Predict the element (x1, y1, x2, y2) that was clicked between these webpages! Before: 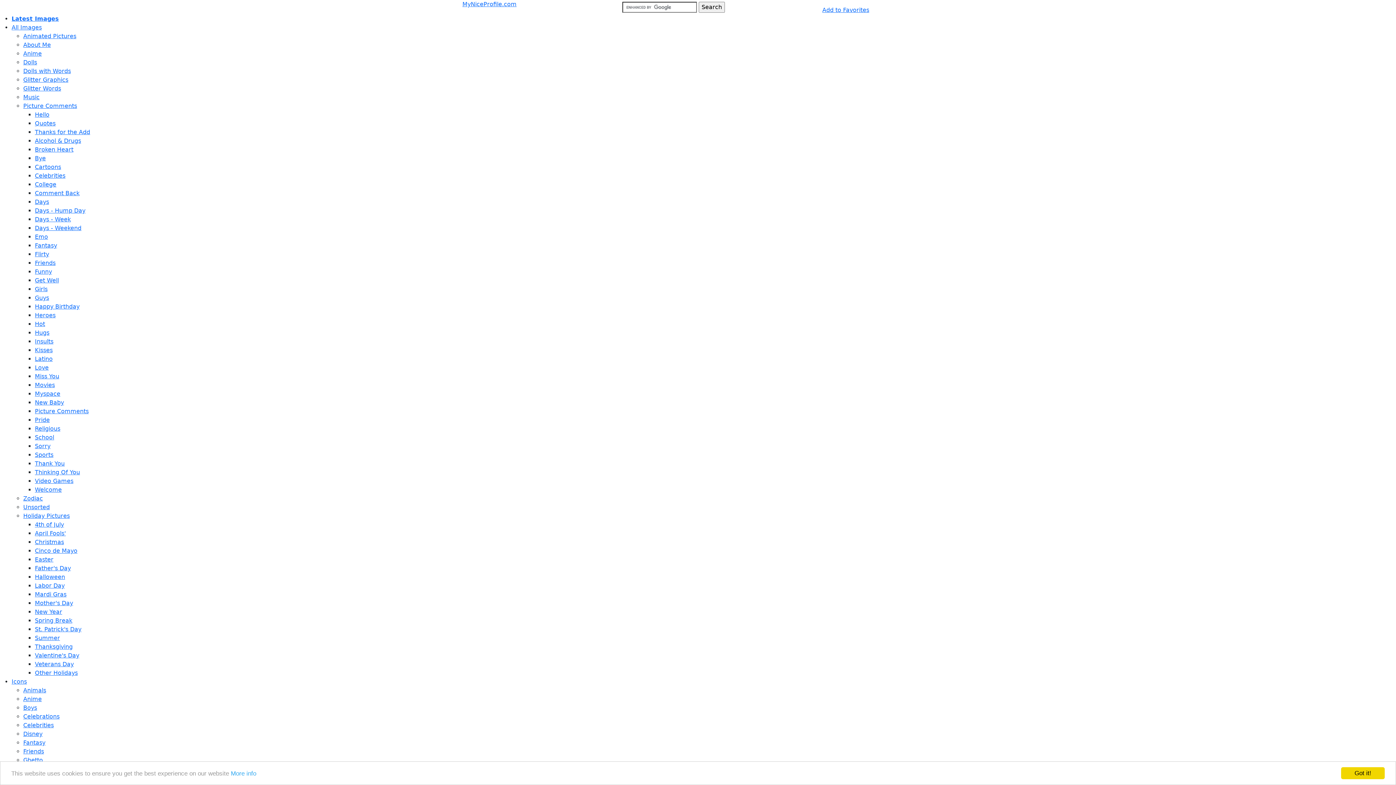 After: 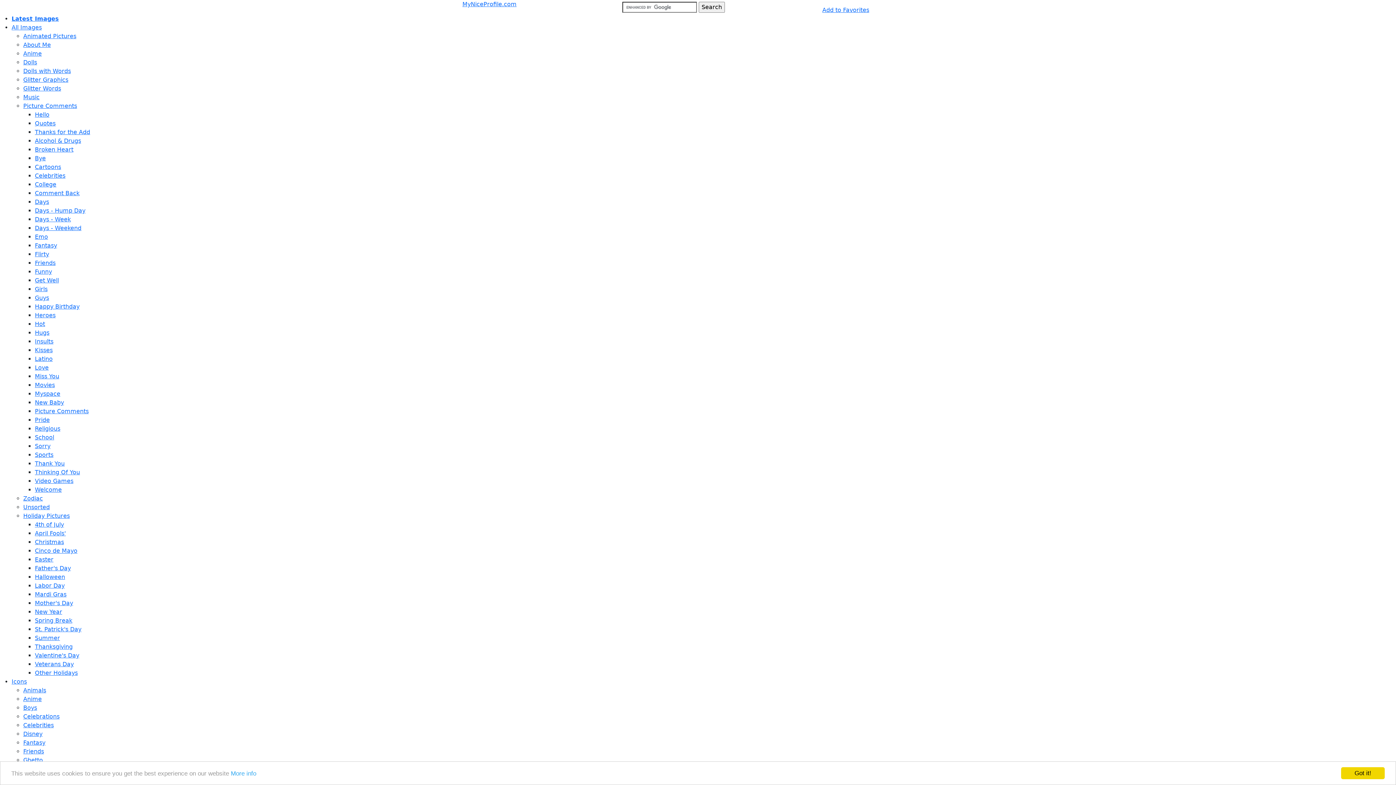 Action: label: Glitter Words bbox: (23, 85, 61, 92)